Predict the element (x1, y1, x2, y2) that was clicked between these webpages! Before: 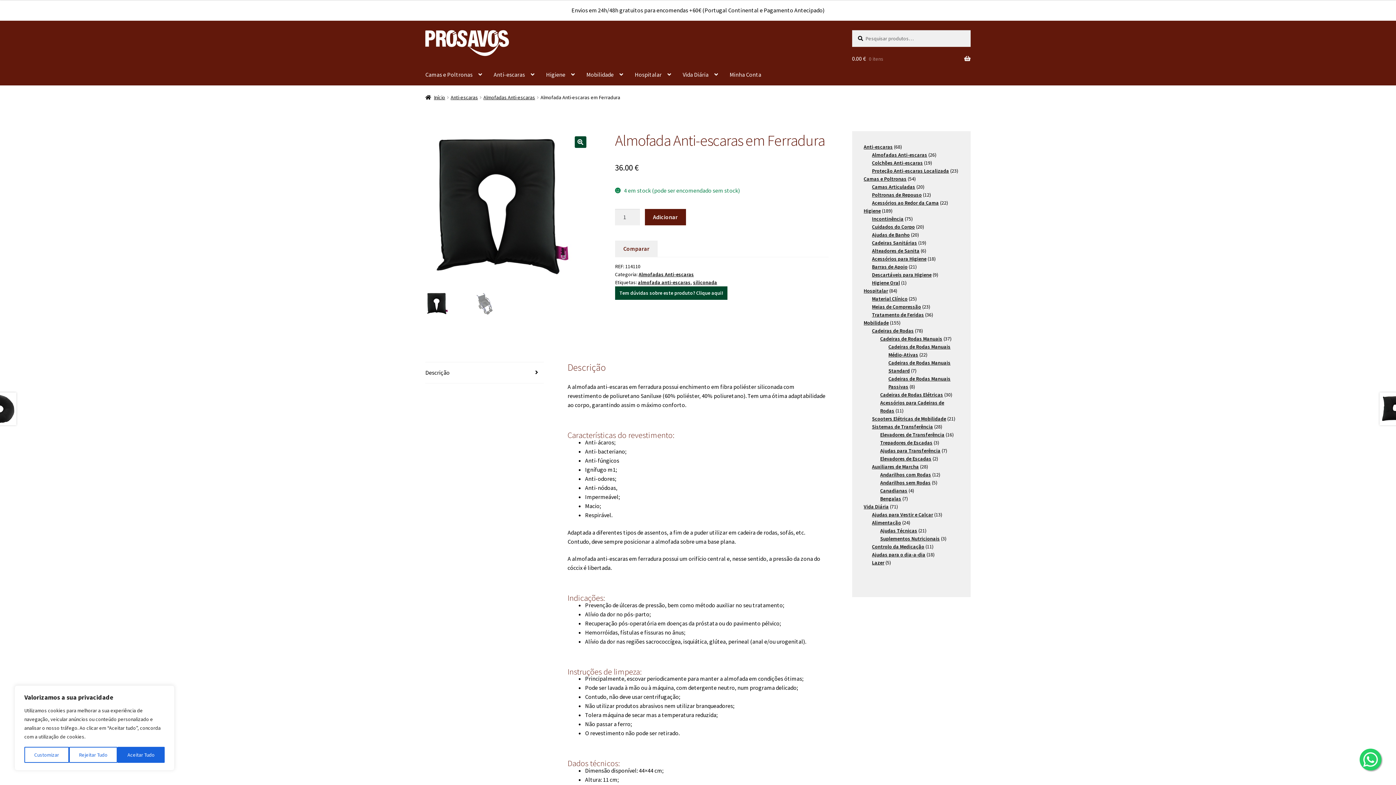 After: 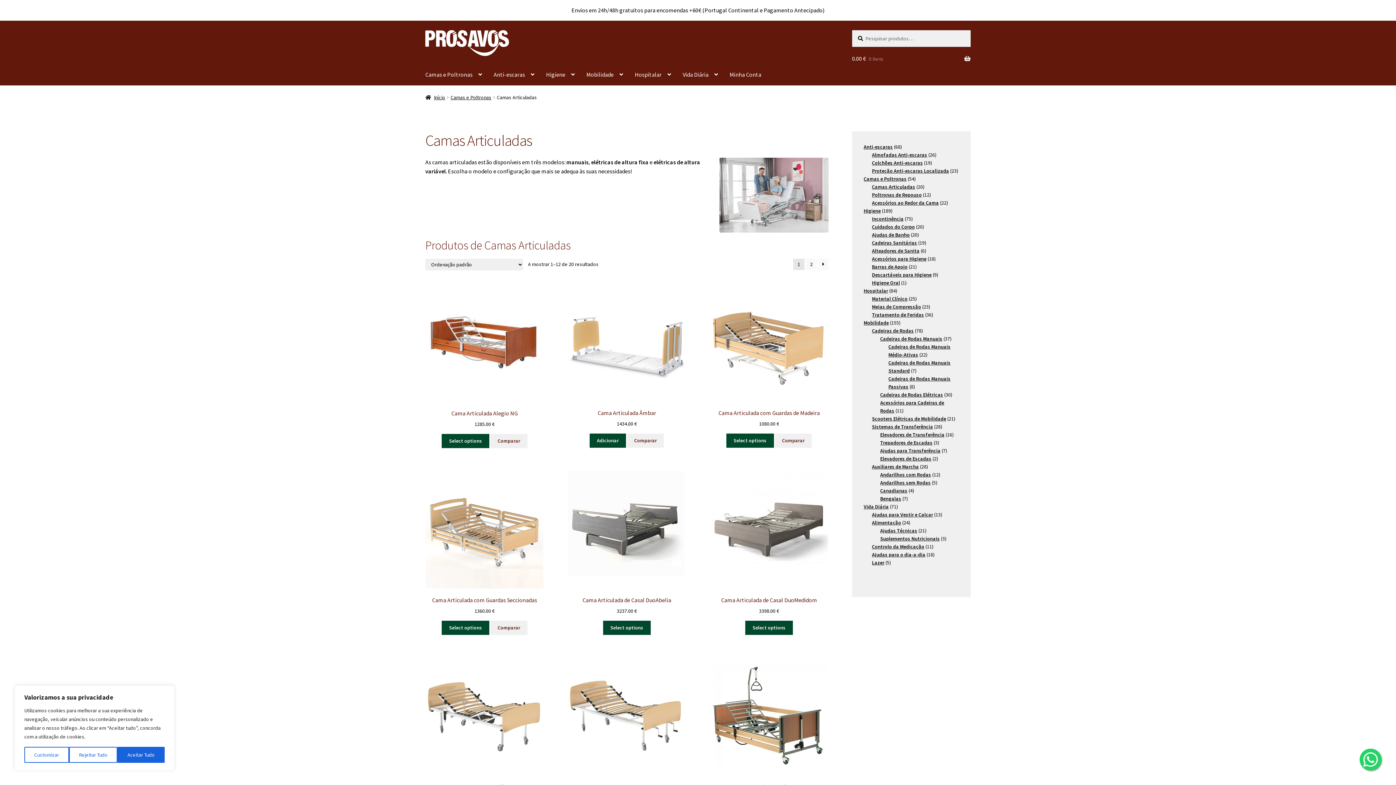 Action: label: Camas Articuladas bbox: (872, 183, 915, 190)